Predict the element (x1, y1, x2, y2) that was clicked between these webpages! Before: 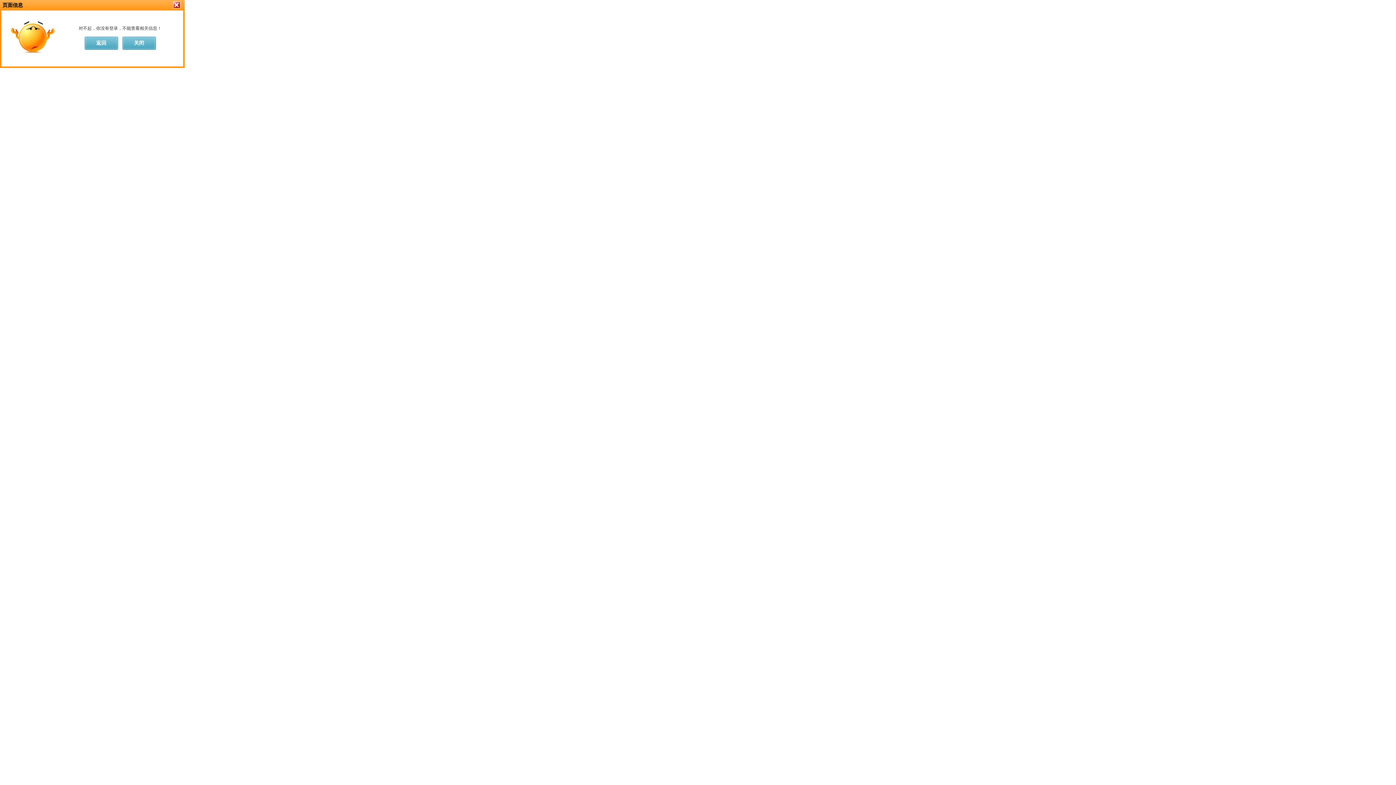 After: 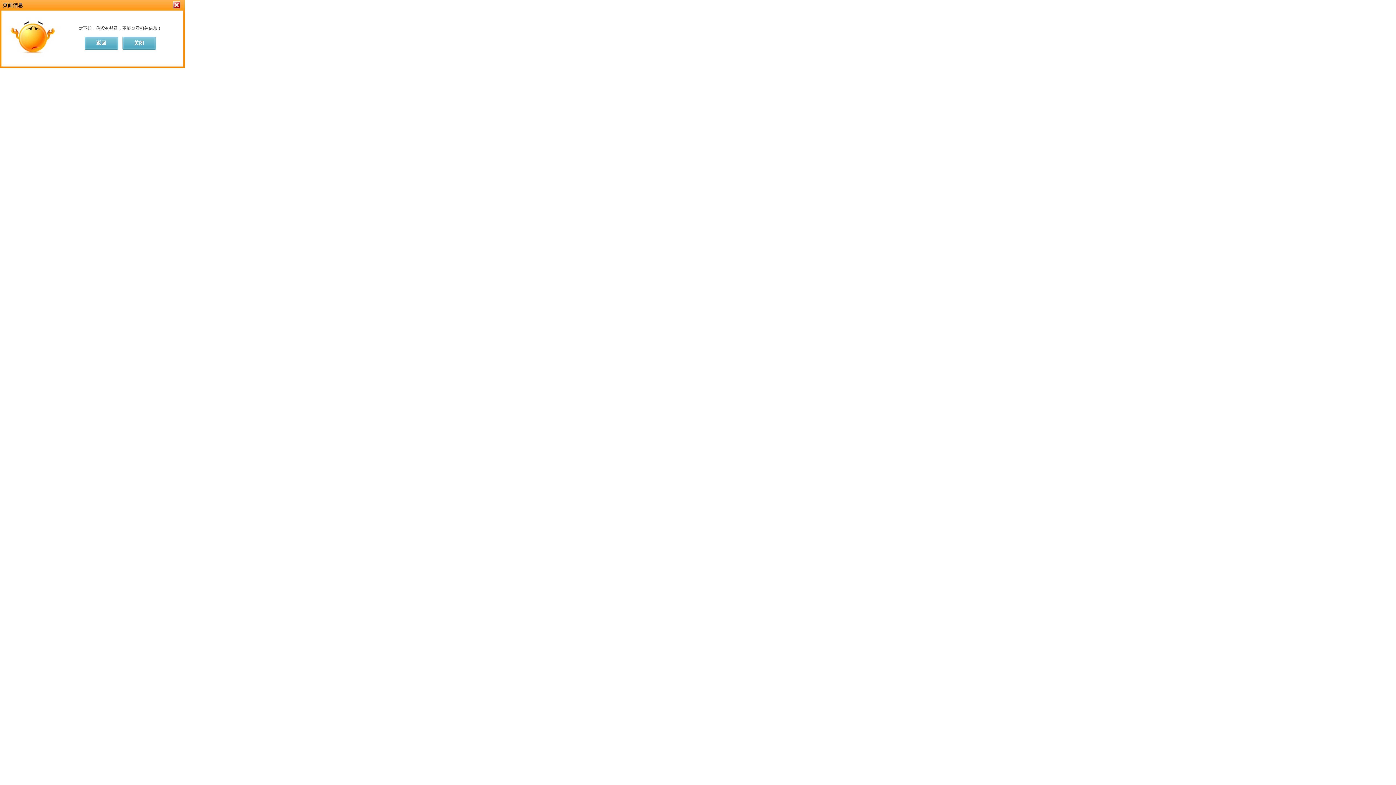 Action: bbox: (173, 1, 183, 8)